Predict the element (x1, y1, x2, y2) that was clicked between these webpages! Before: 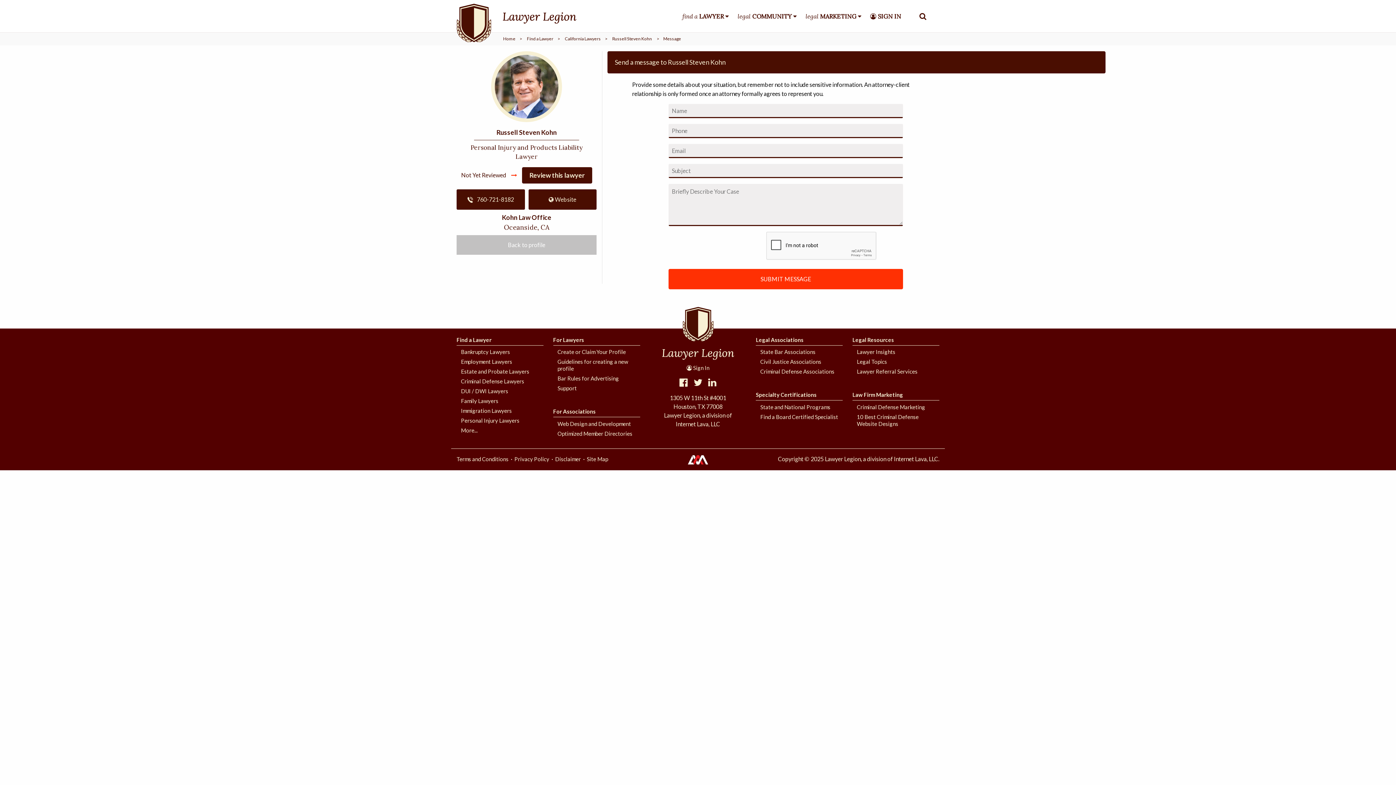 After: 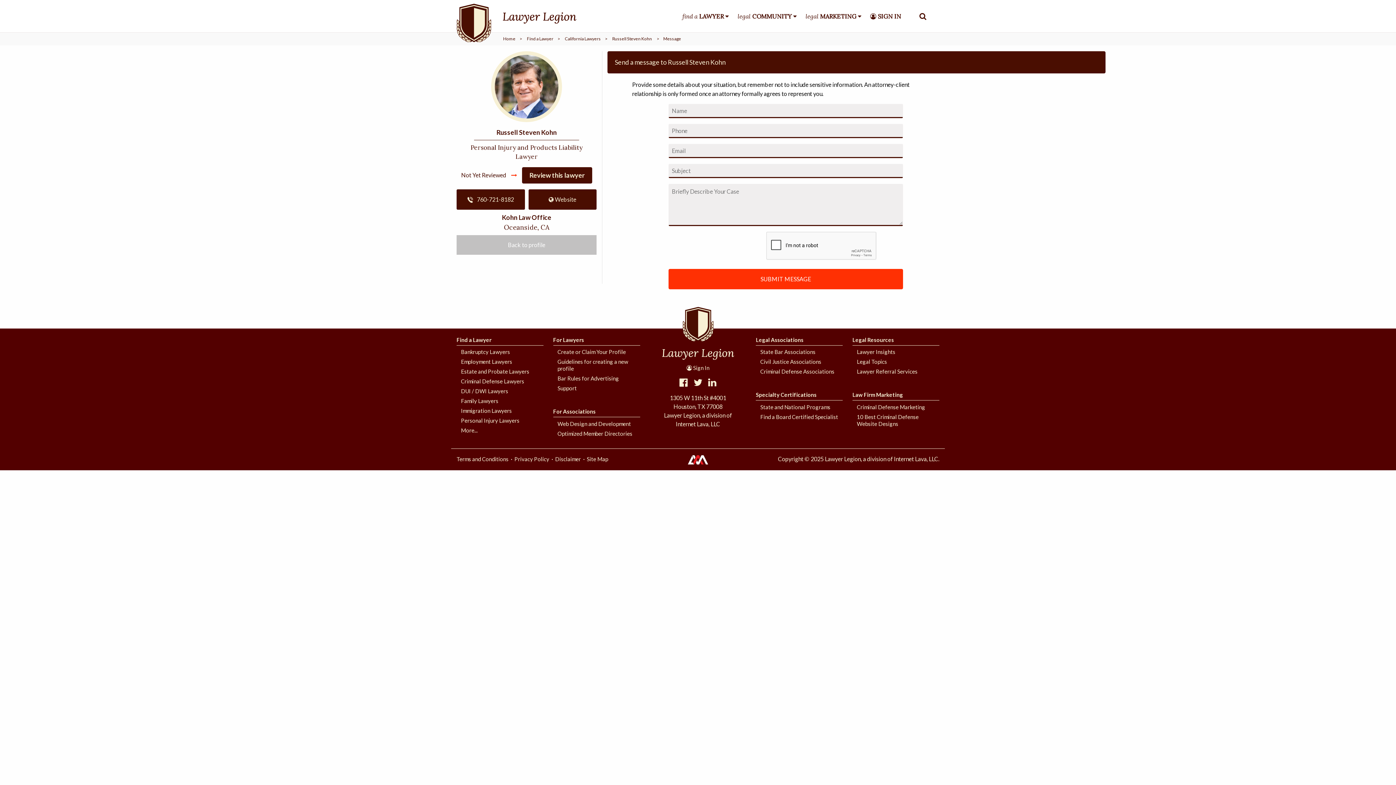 Action: bbox: (687, 427, 708, 434)